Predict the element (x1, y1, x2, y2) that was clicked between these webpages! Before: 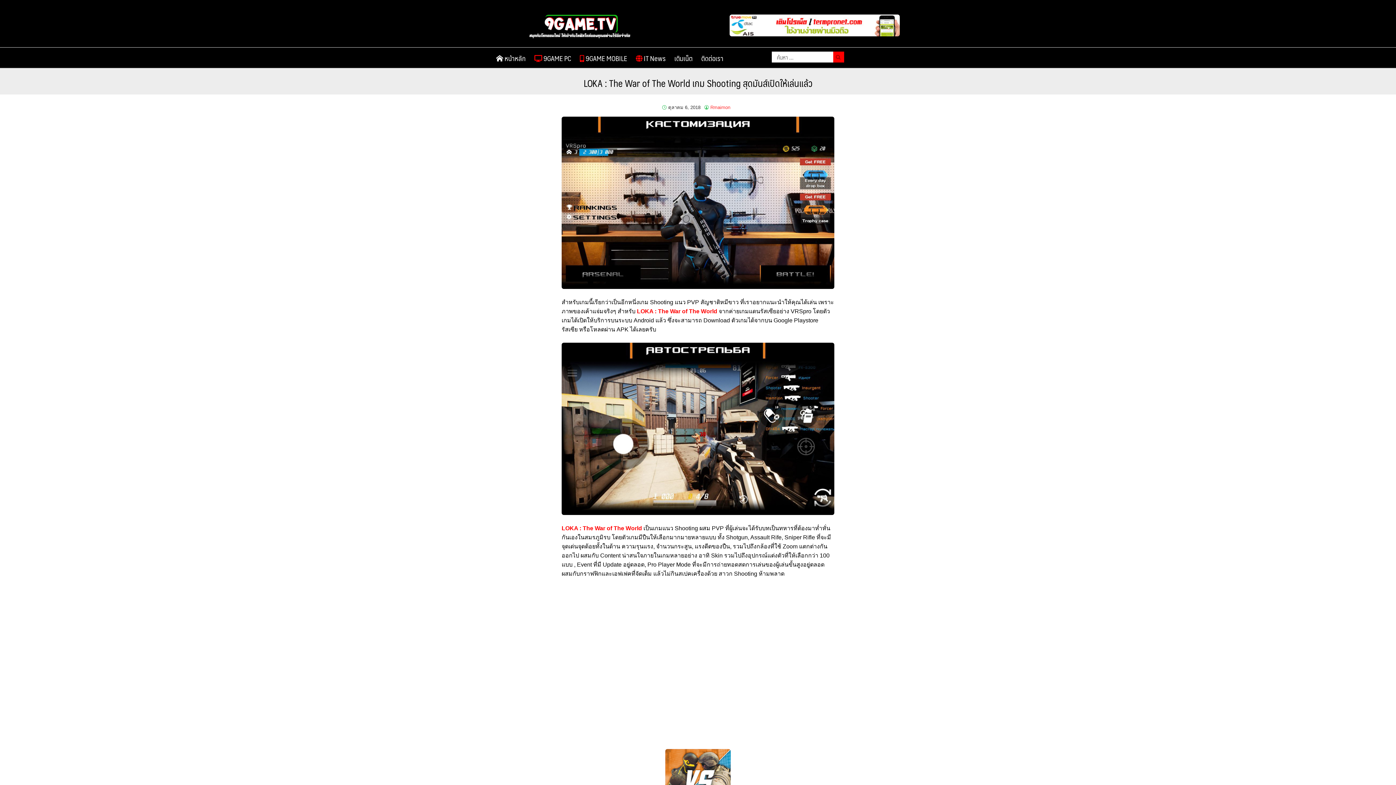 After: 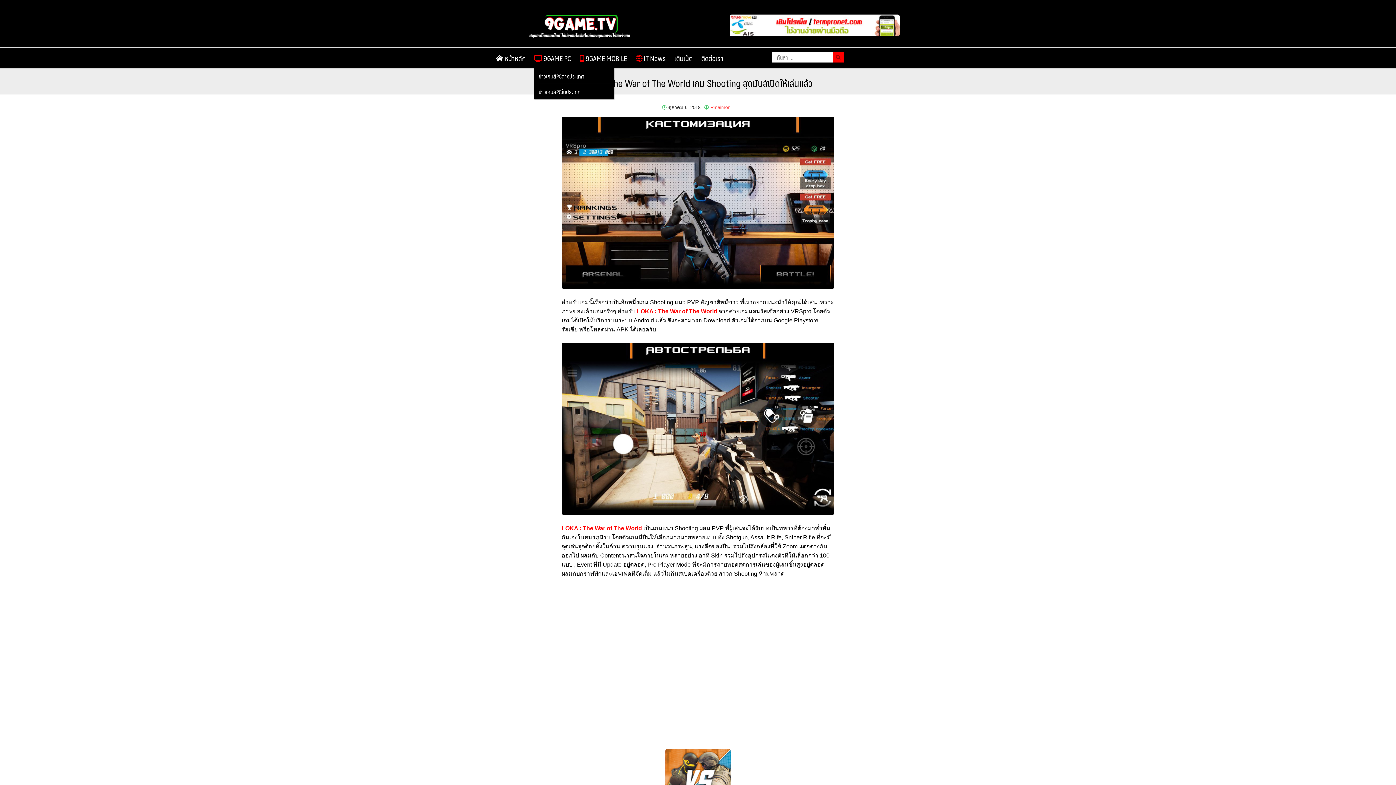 Action: label:  9GAME PC bbox: (534, 47, 578, 68)